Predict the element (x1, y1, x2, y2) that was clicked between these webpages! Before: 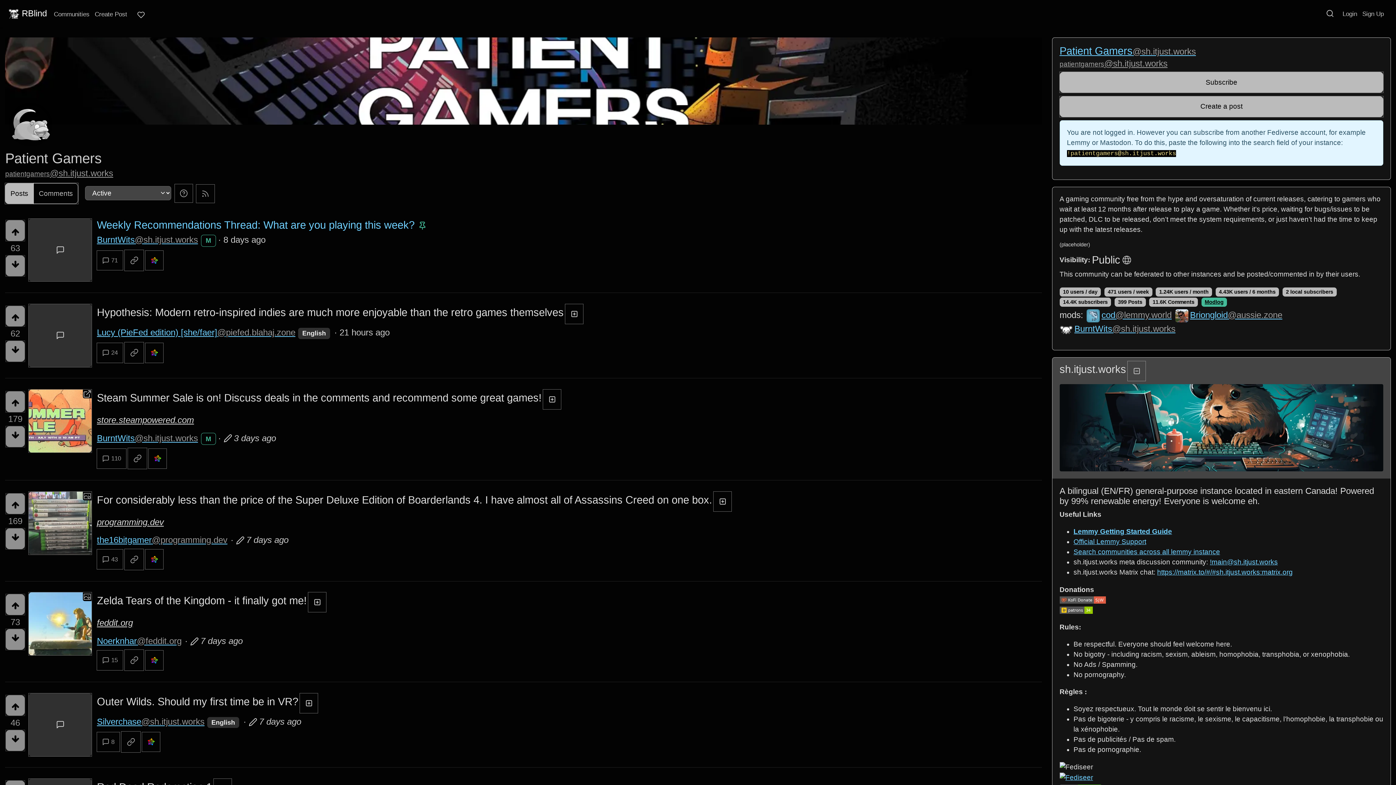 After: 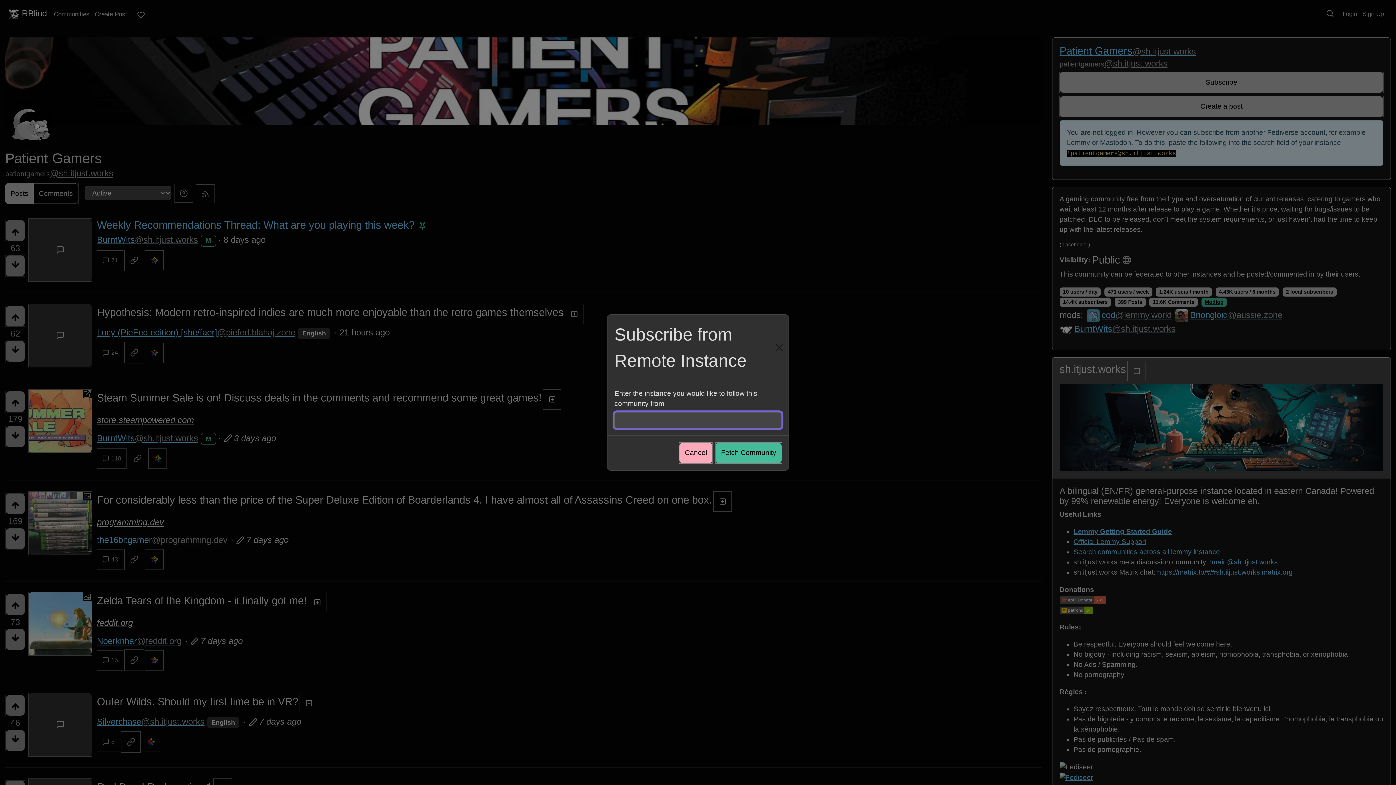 Action: bbox: (1059, 72, 1383, 92) label: Subscribe